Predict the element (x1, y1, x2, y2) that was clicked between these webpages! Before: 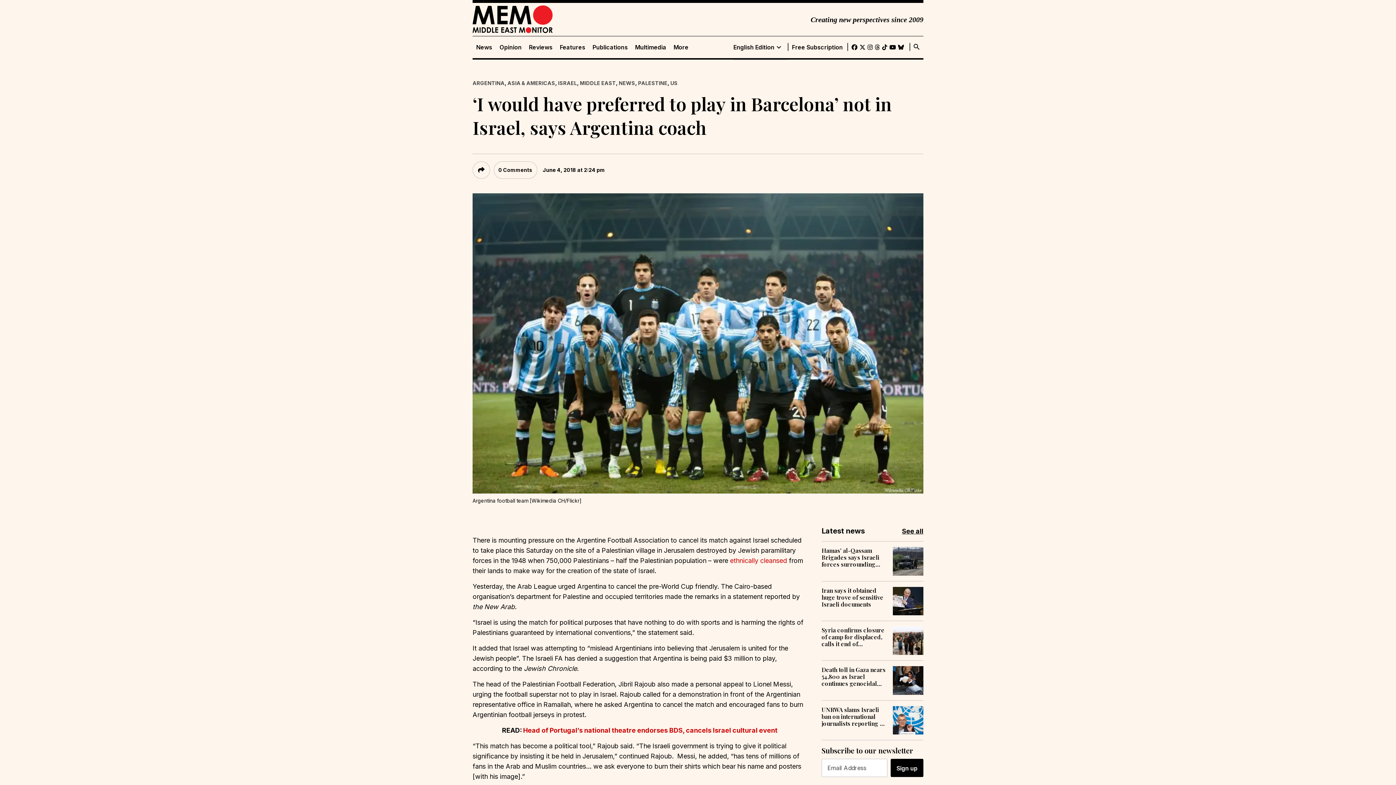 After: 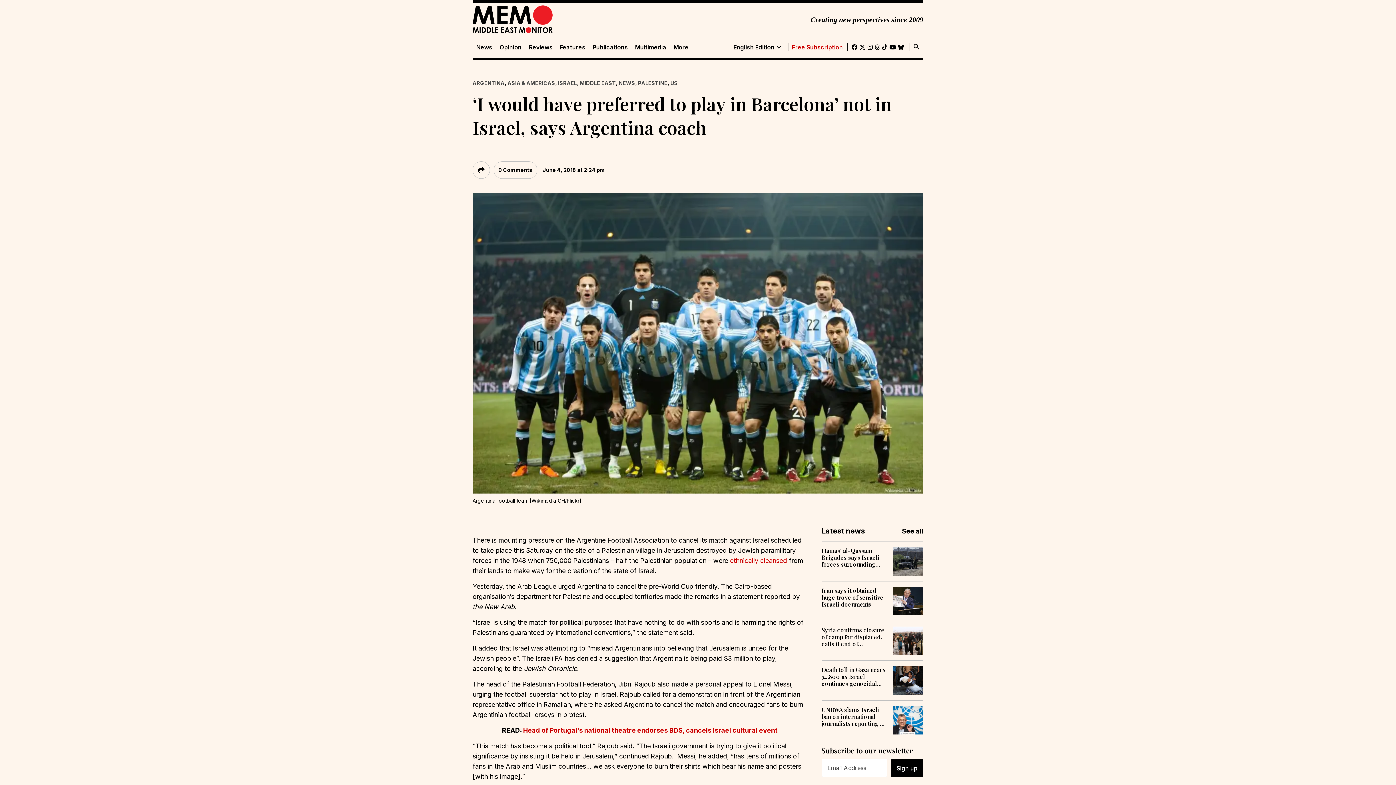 Action: label: Free Subscription bbox: (792, 43, 843, 50)